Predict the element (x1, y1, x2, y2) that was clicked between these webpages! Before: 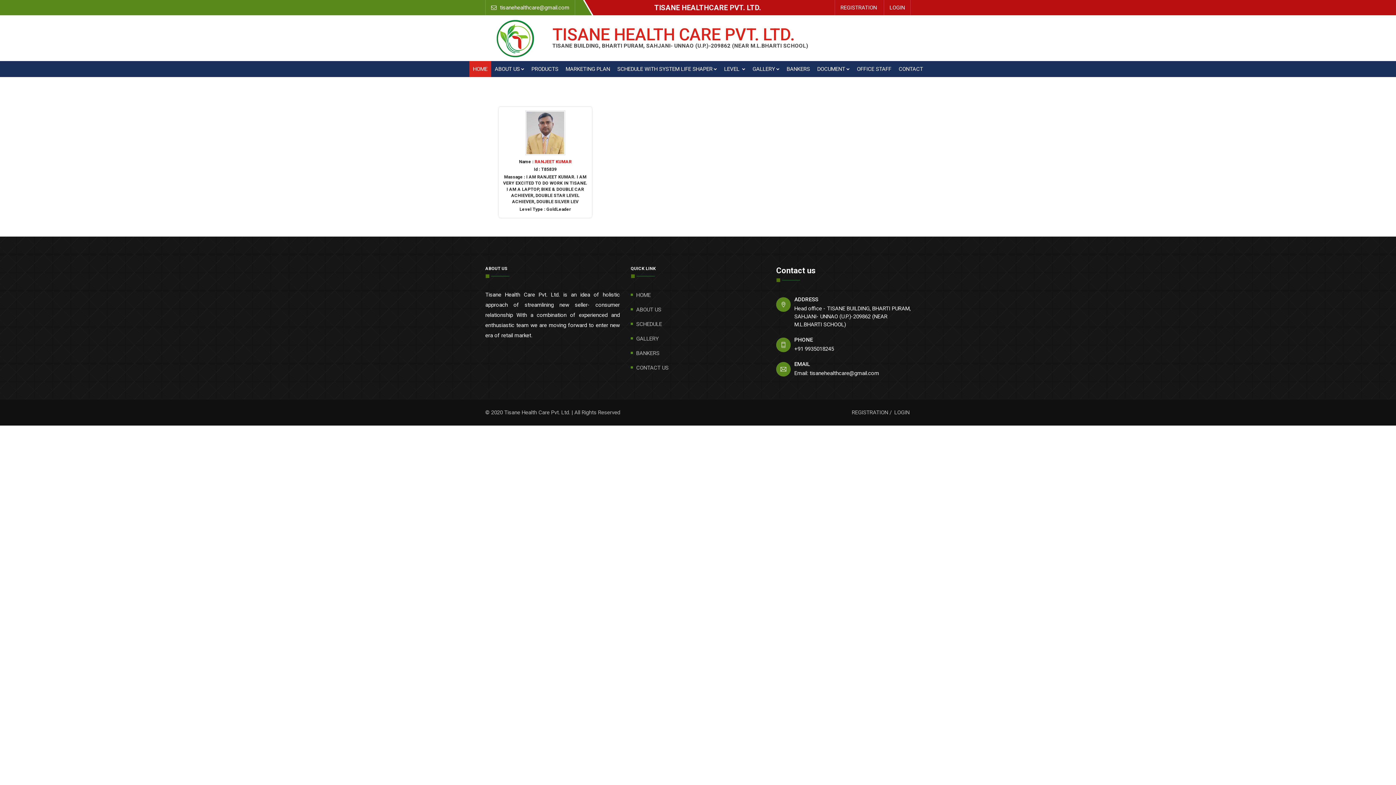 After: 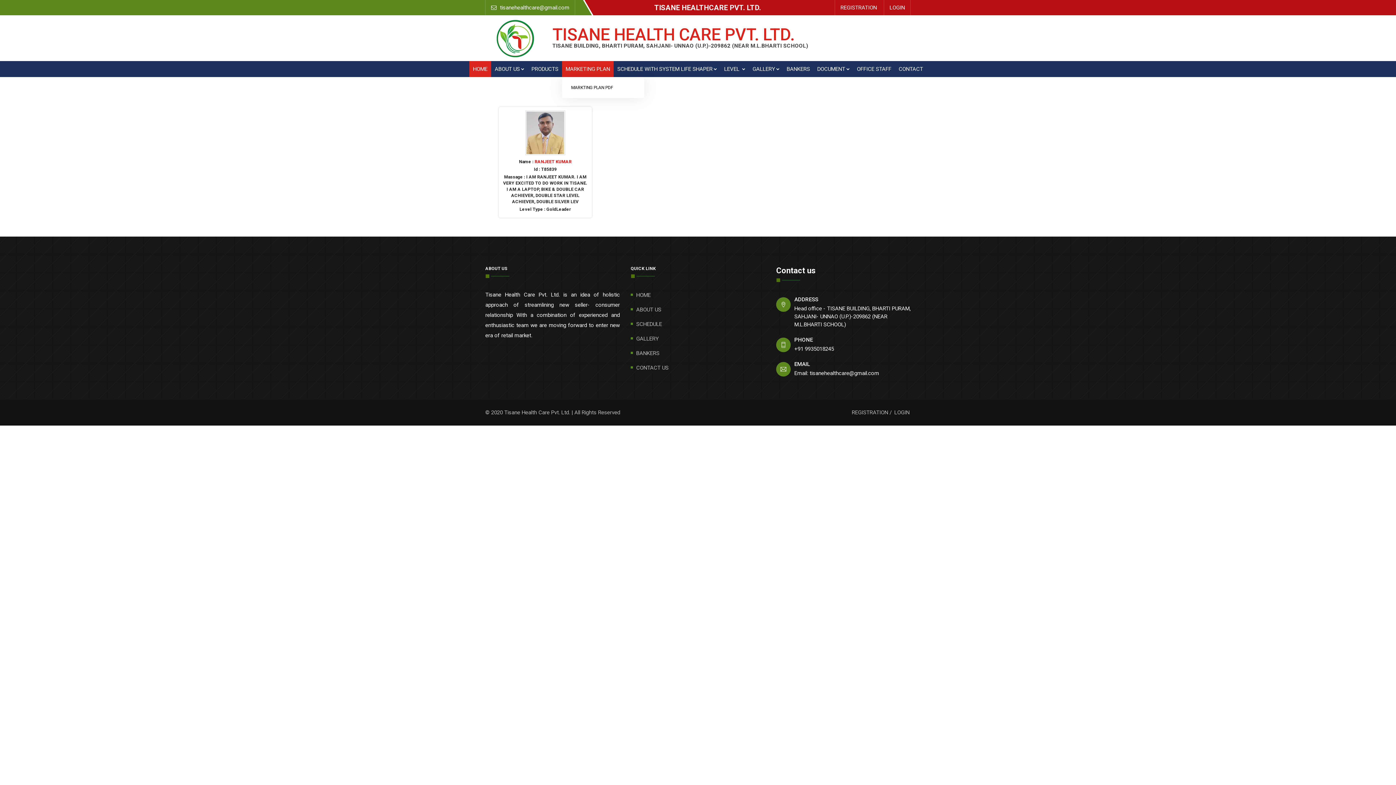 Action: bbox: (562, 61, 613, 77) label: MARKETING PLAN